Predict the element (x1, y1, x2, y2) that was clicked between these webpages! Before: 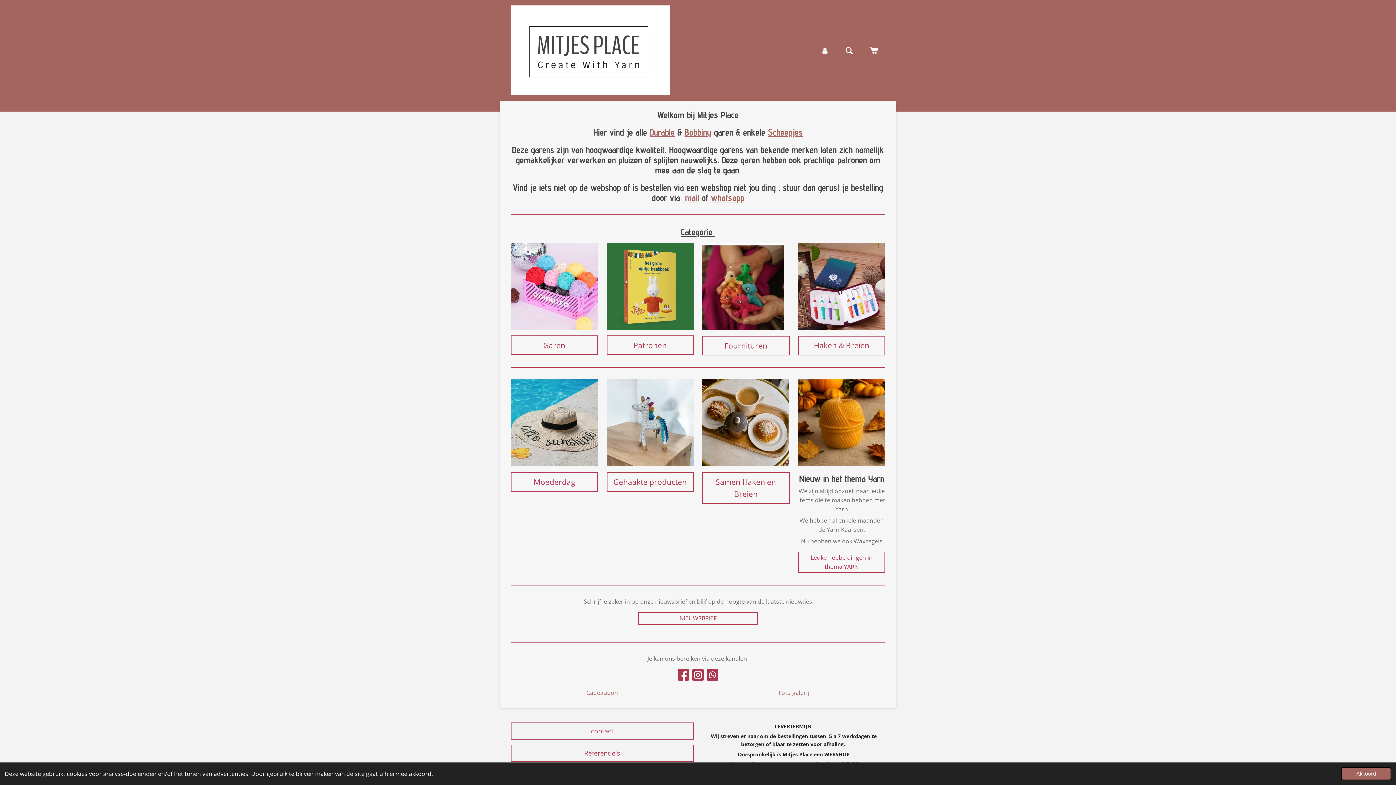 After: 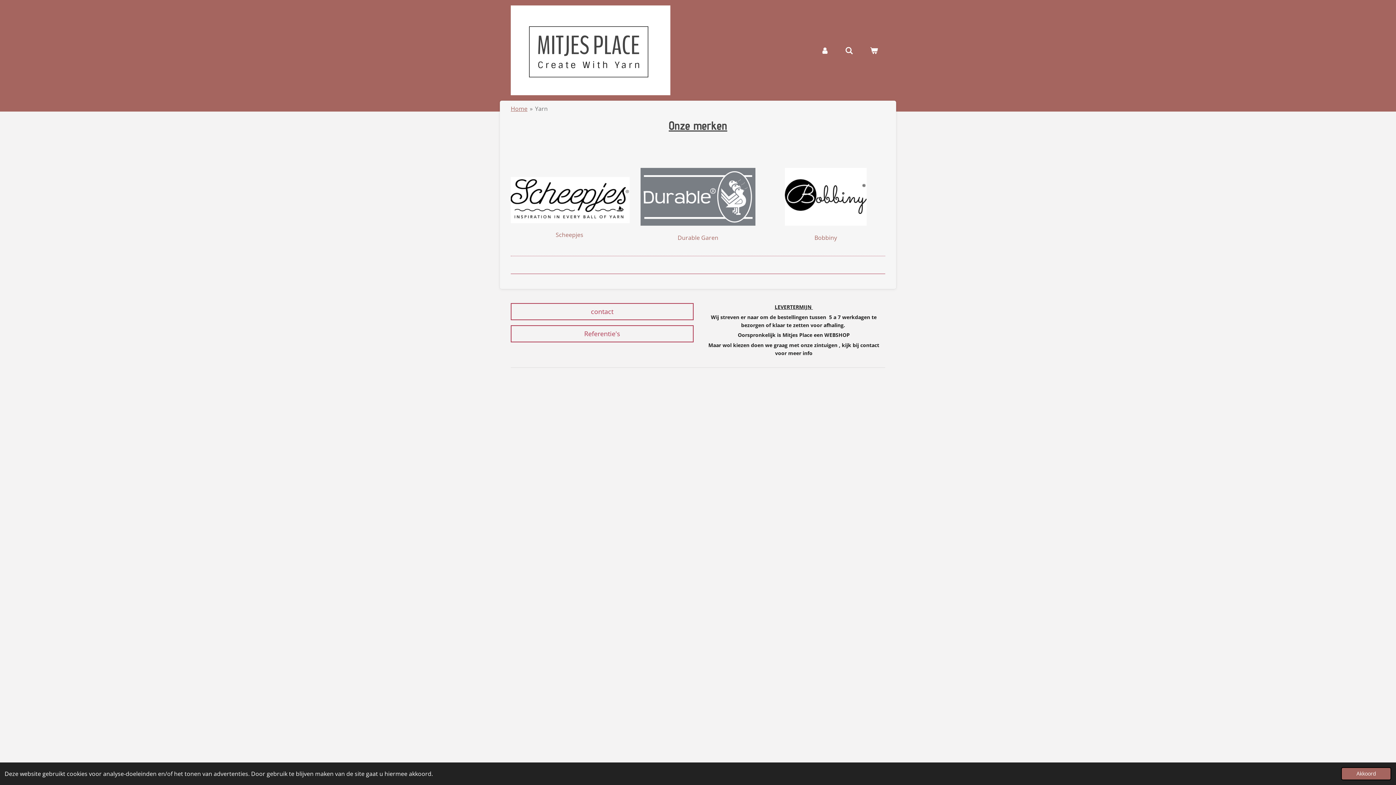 Action: bbox: (510, 335, 598, 355) label: Garen